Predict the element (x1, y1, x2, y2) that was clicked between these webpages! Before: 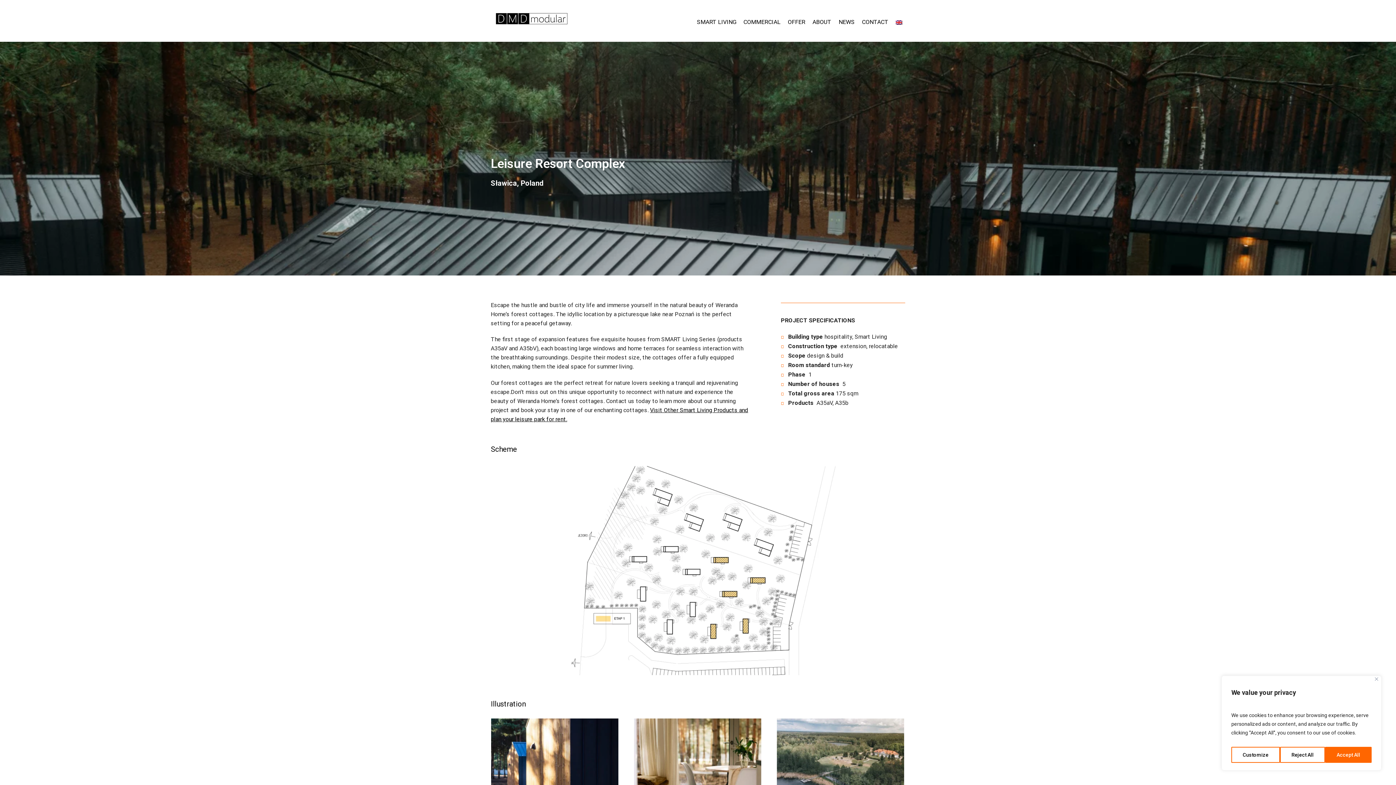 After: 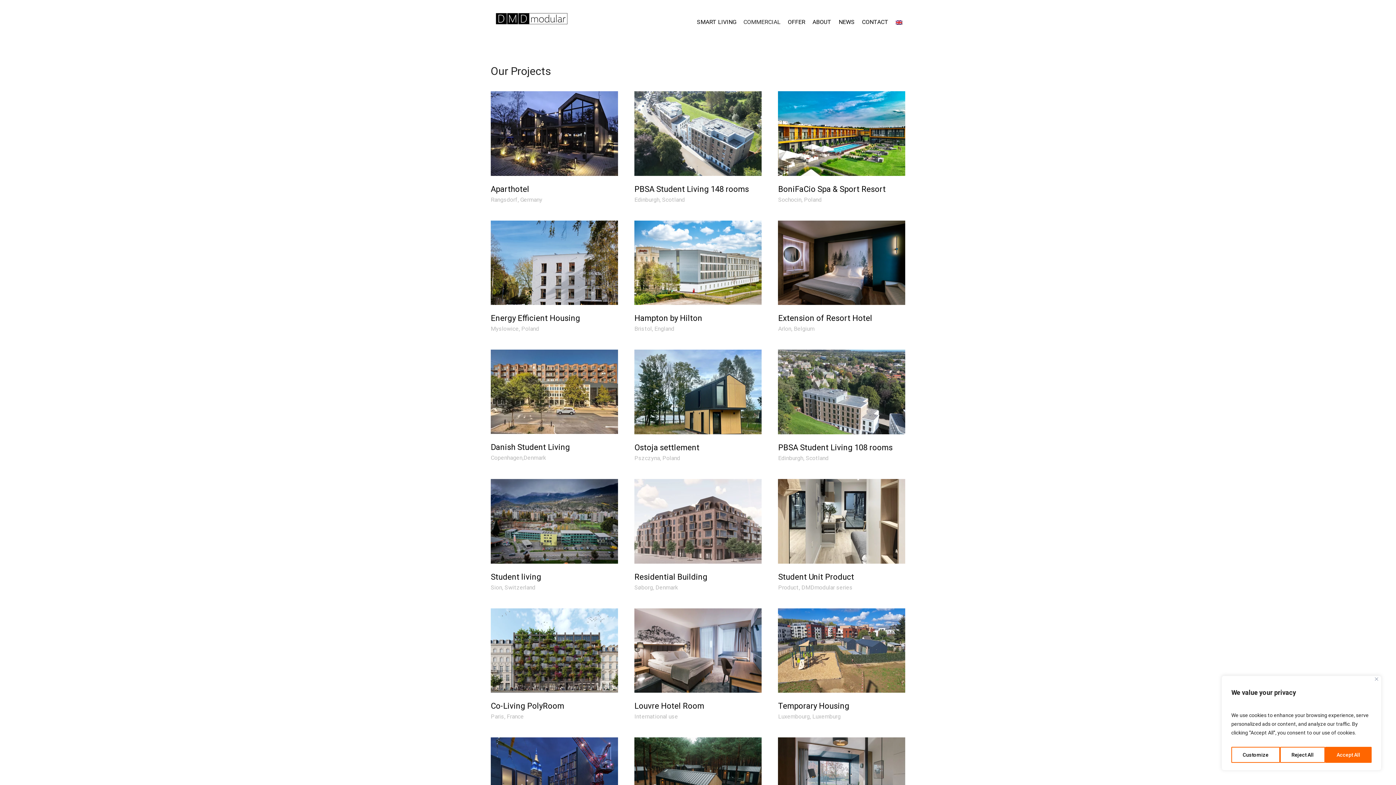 Action: label: COMMERCIAL bbox: (743, 17, 780, 26)